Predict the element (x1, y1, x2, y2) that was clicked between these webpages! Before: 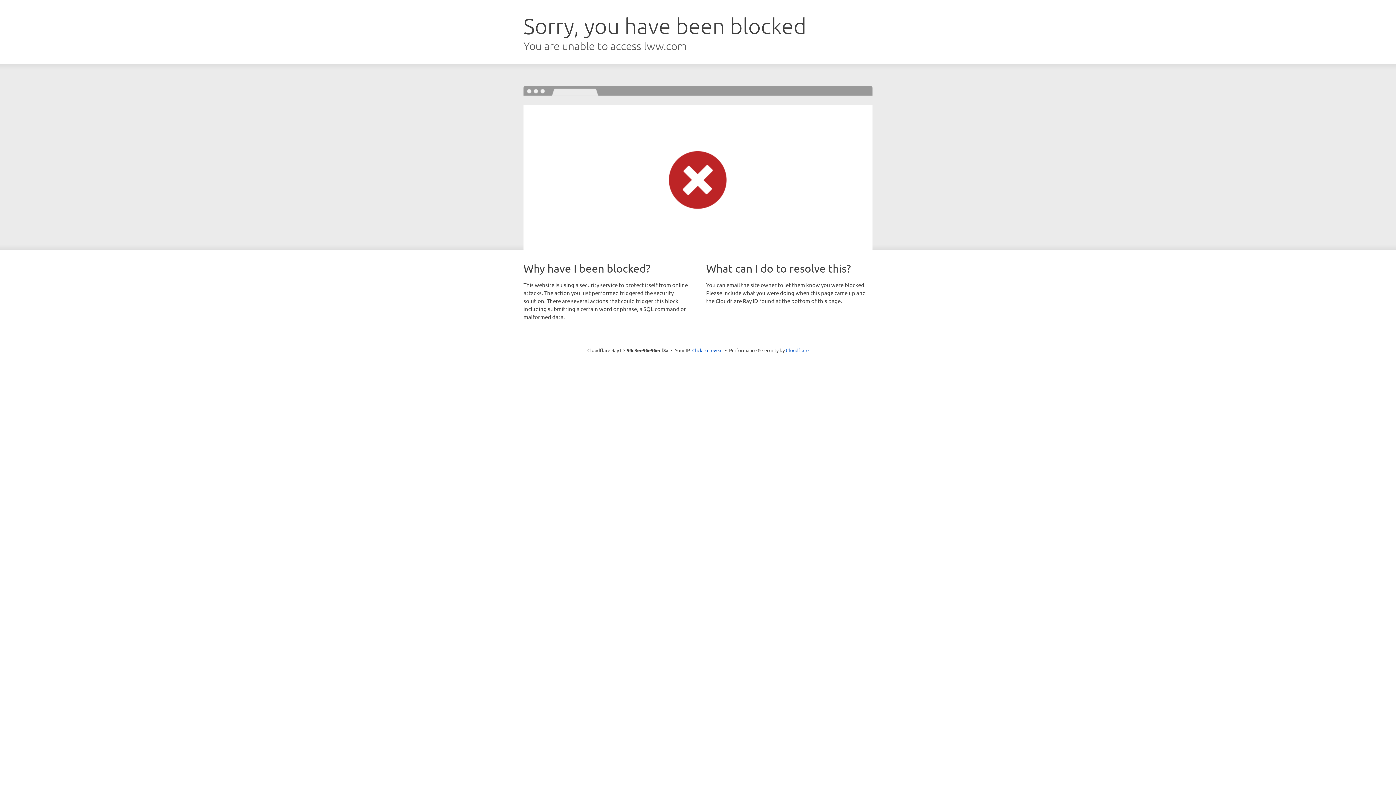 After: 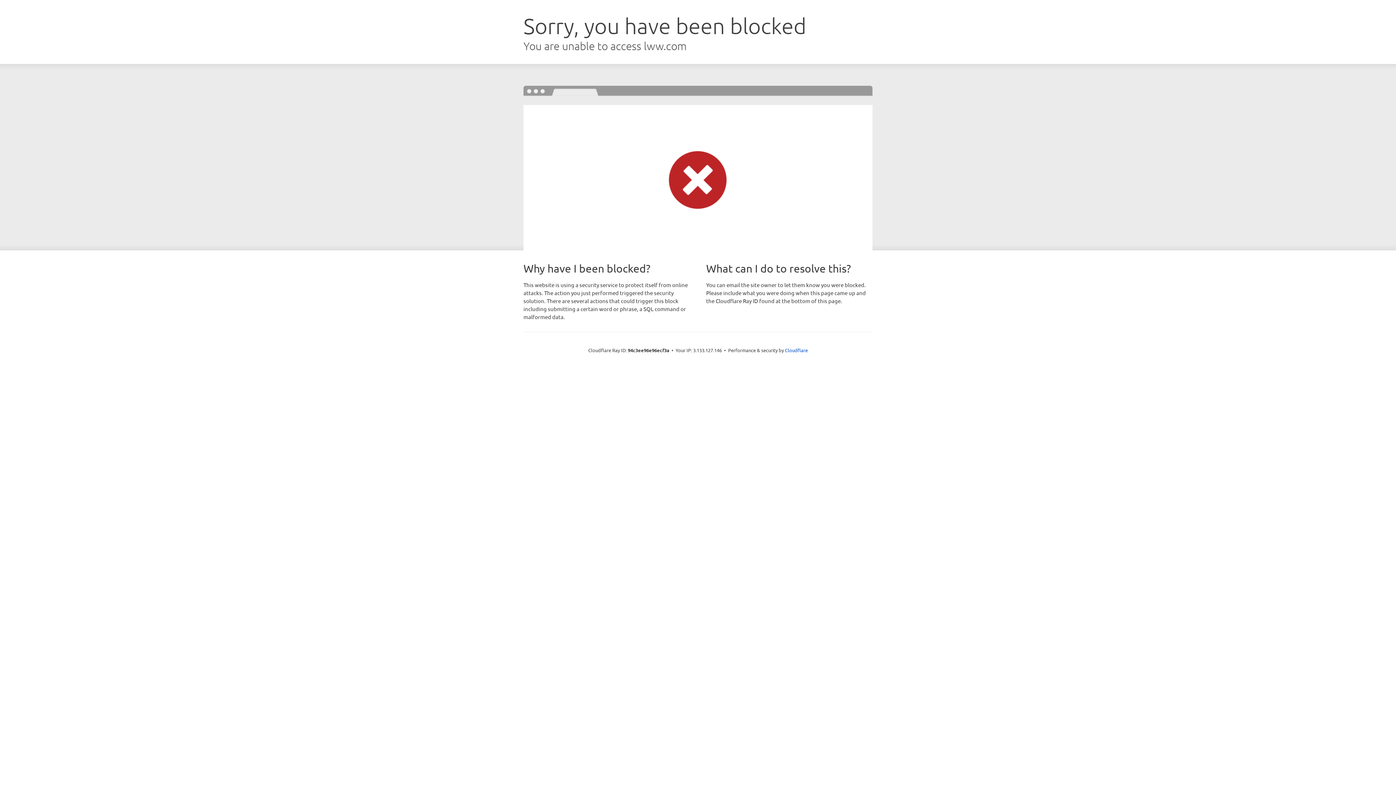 Action: bbox: (692, 346, 722, 353) label: Click to reveal